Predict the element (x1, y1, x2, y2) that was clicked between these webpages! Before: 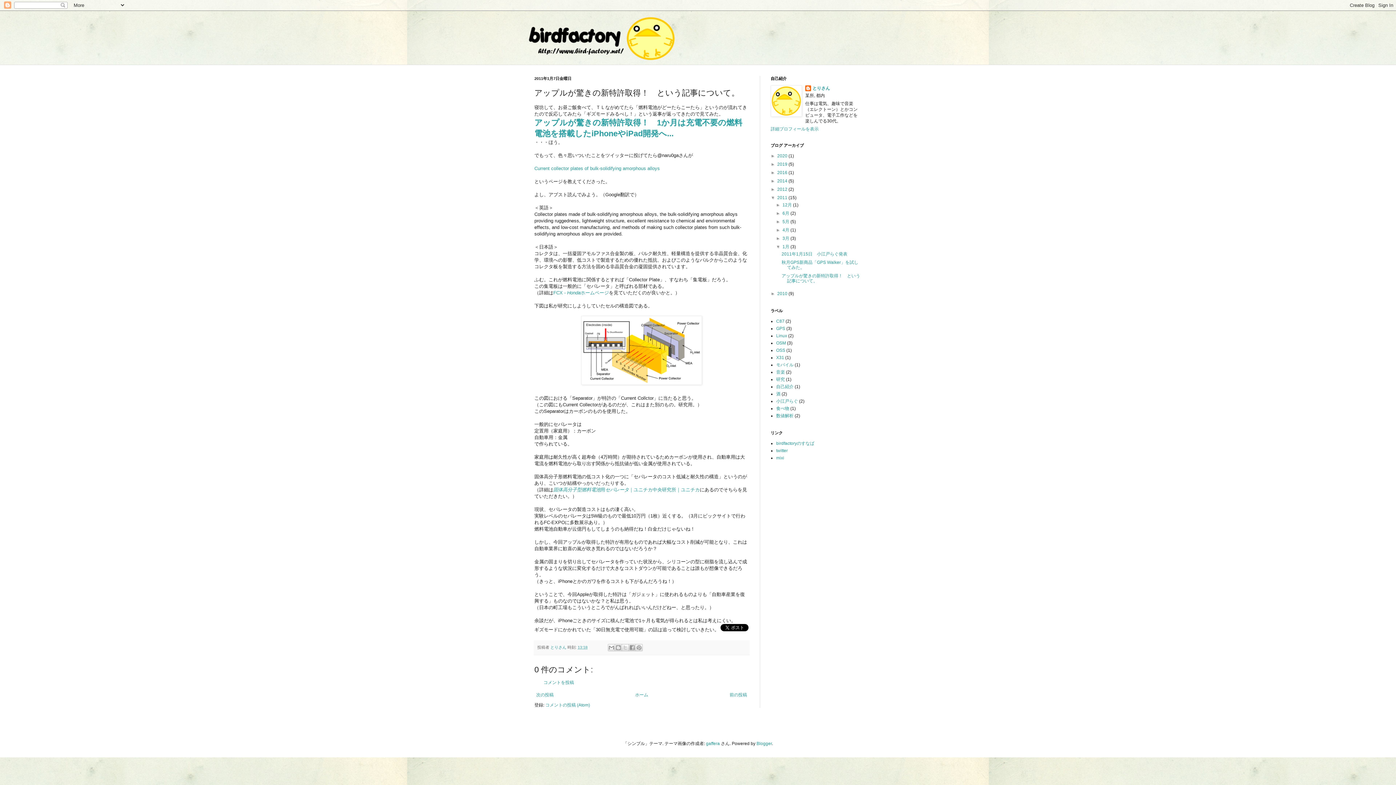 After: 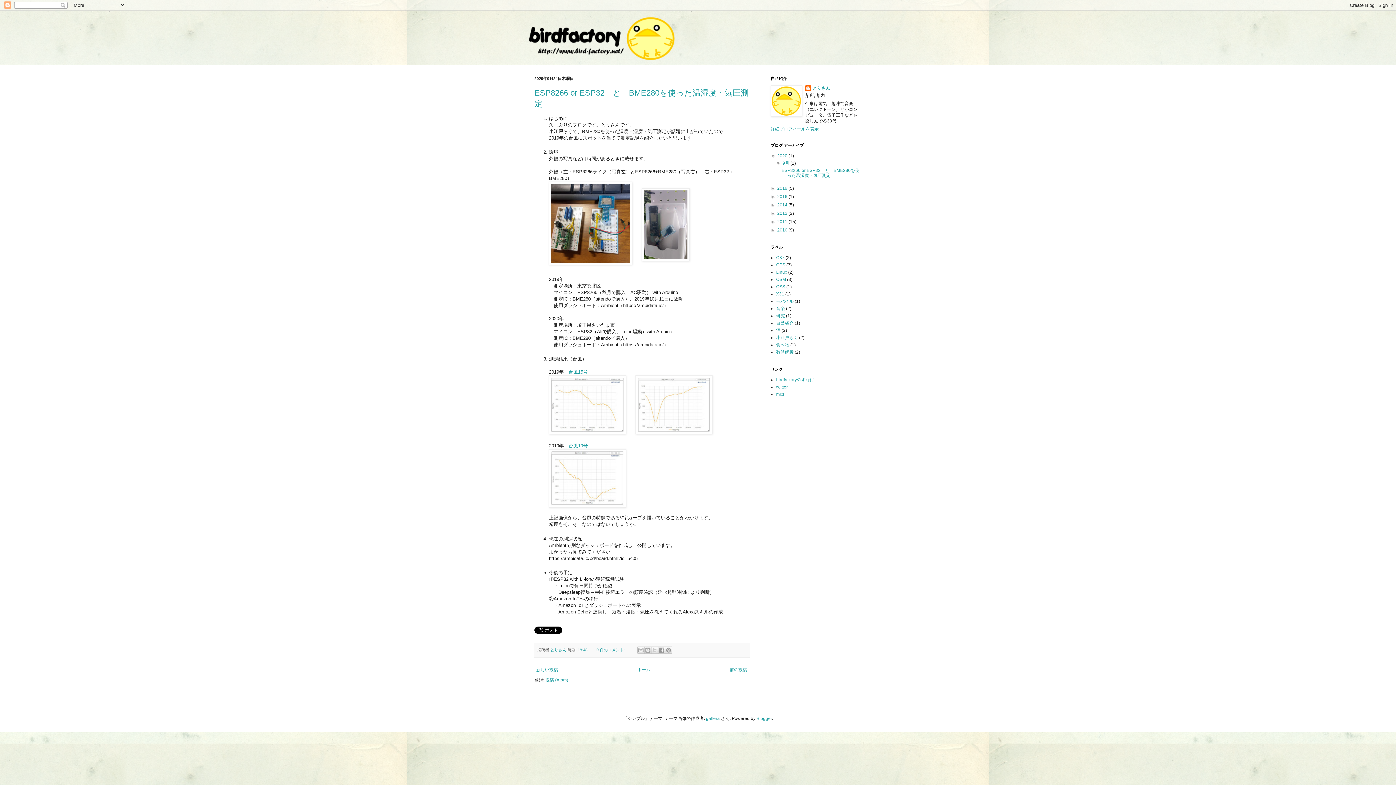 Action: bbox: (777, 153, 788, 158) label: 2020 